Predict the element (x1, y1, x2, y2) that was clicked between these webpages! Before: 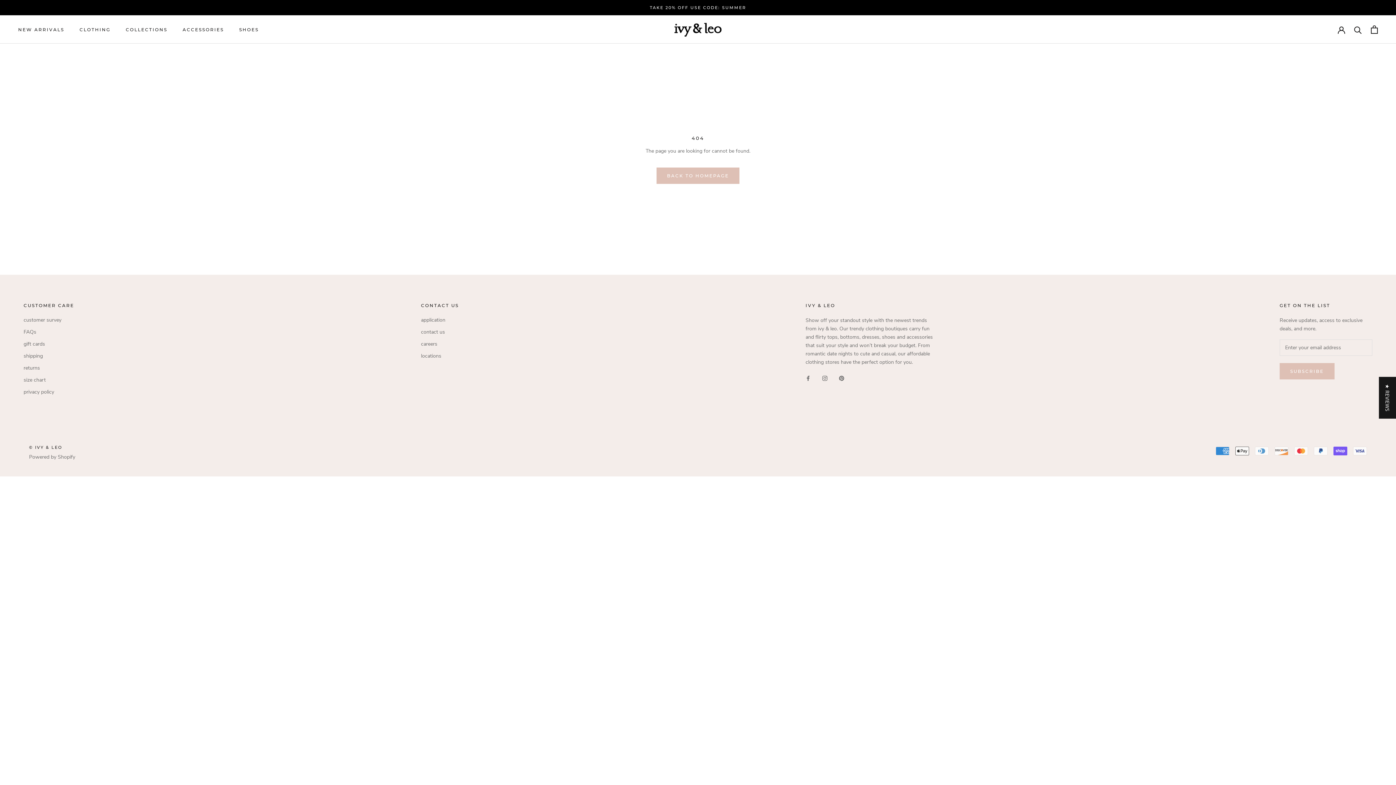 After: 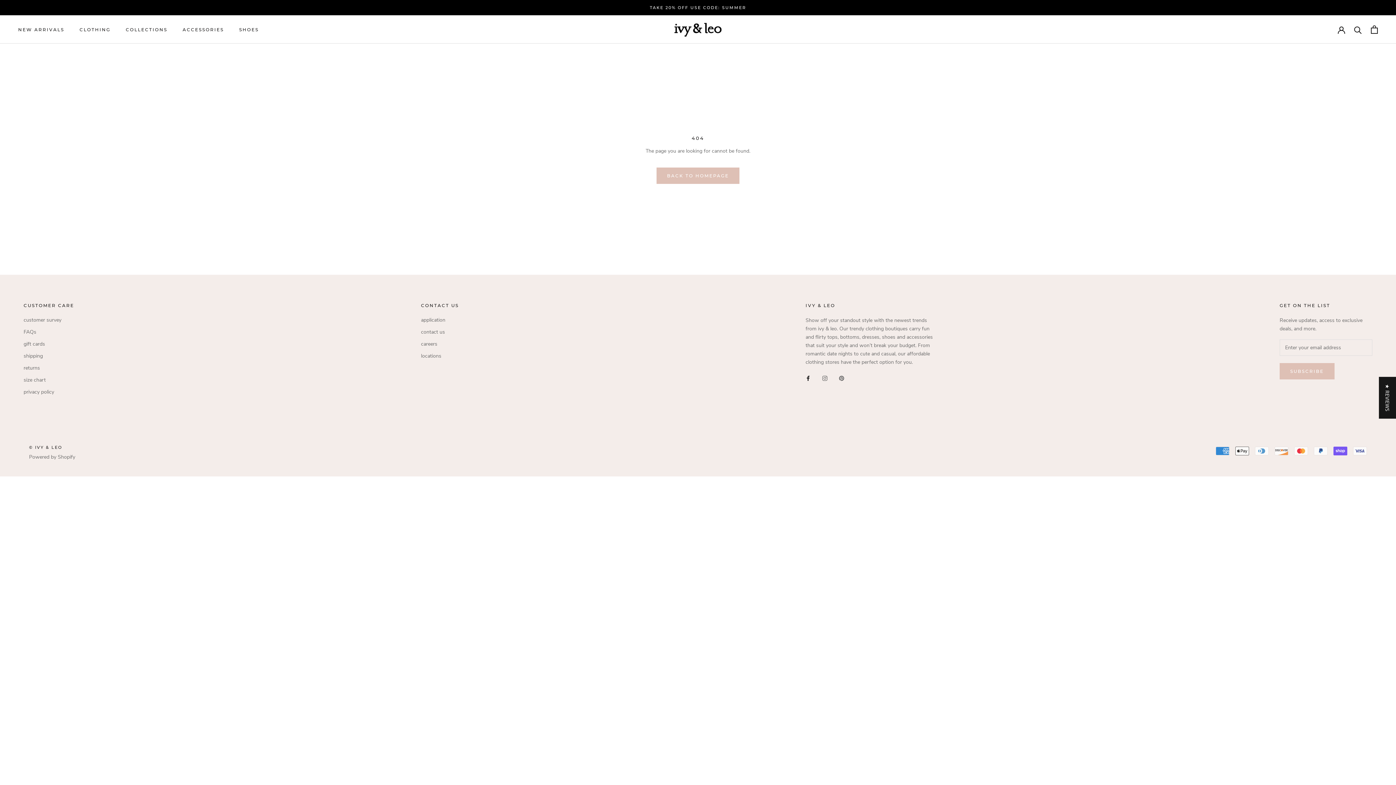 Action: label: Facebook bbox: (805, 373, 810, 382)